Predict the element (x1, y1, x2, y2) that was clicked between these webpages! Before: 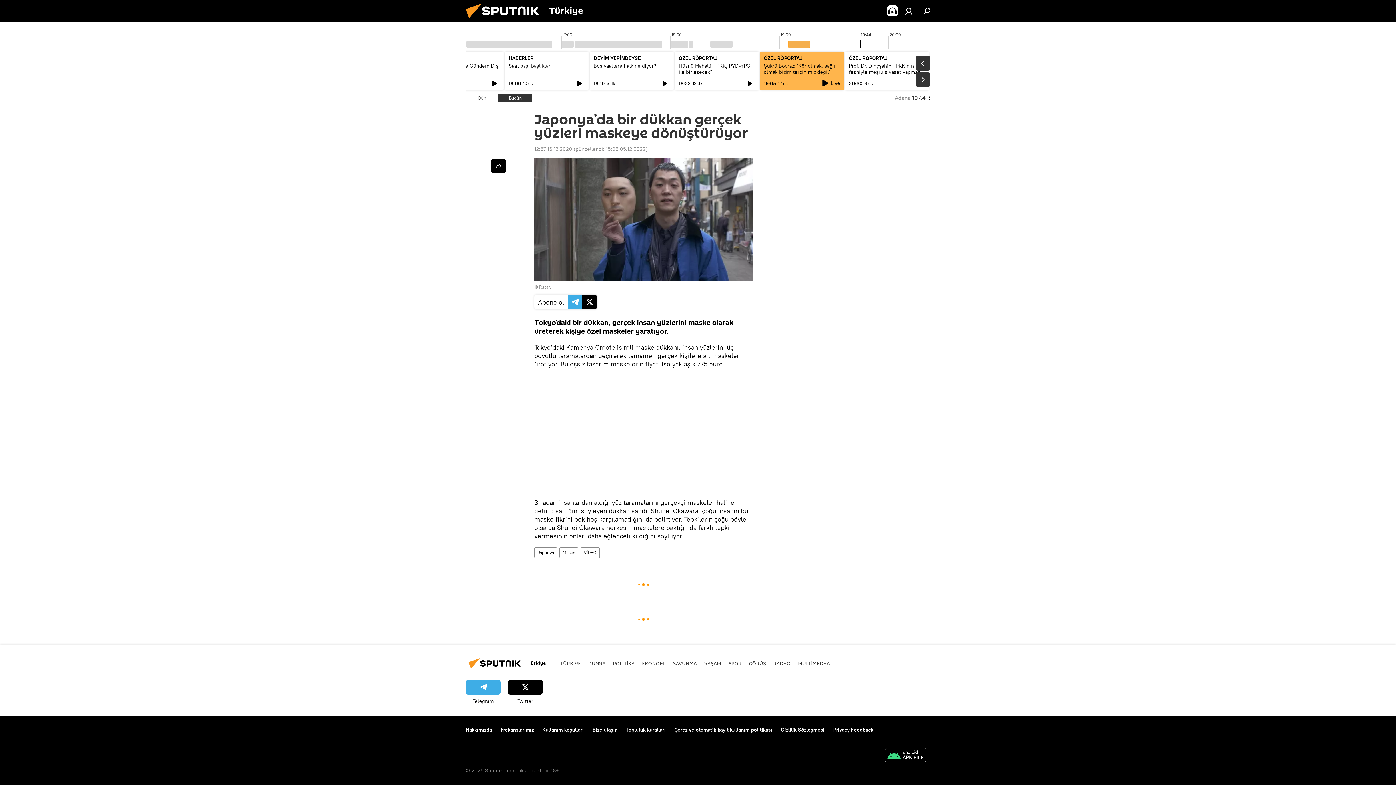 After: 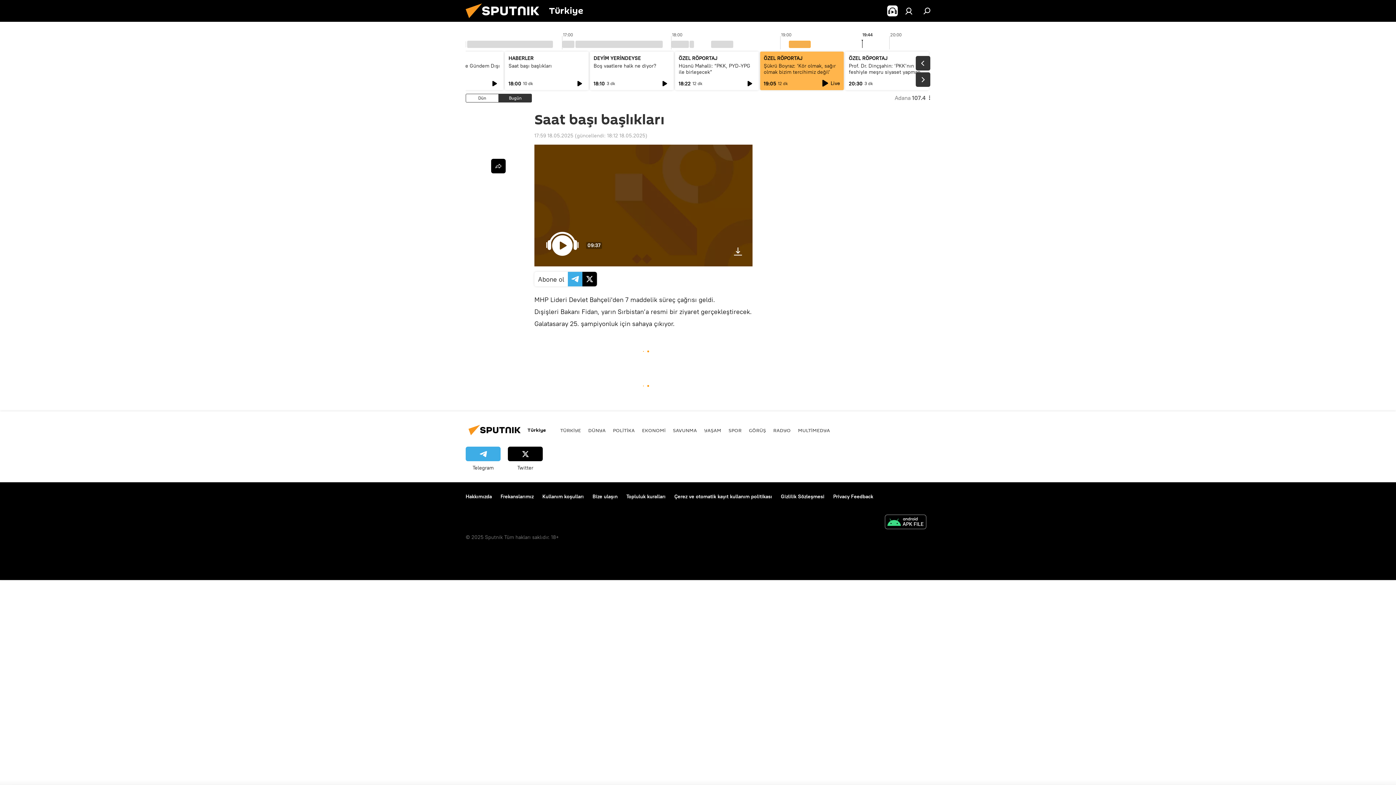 Action: bbox: (508, 62, 552, 69) label: Saat başı başlıkları